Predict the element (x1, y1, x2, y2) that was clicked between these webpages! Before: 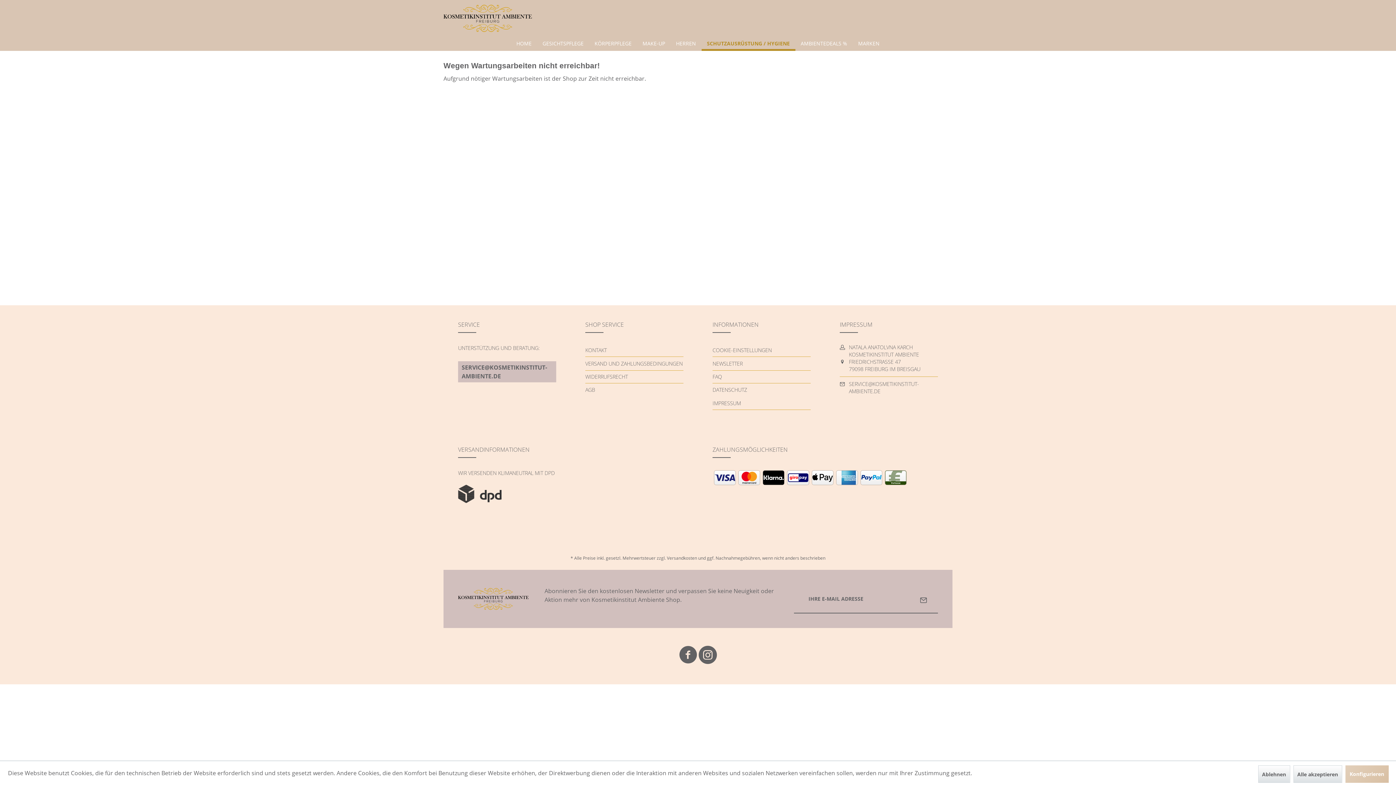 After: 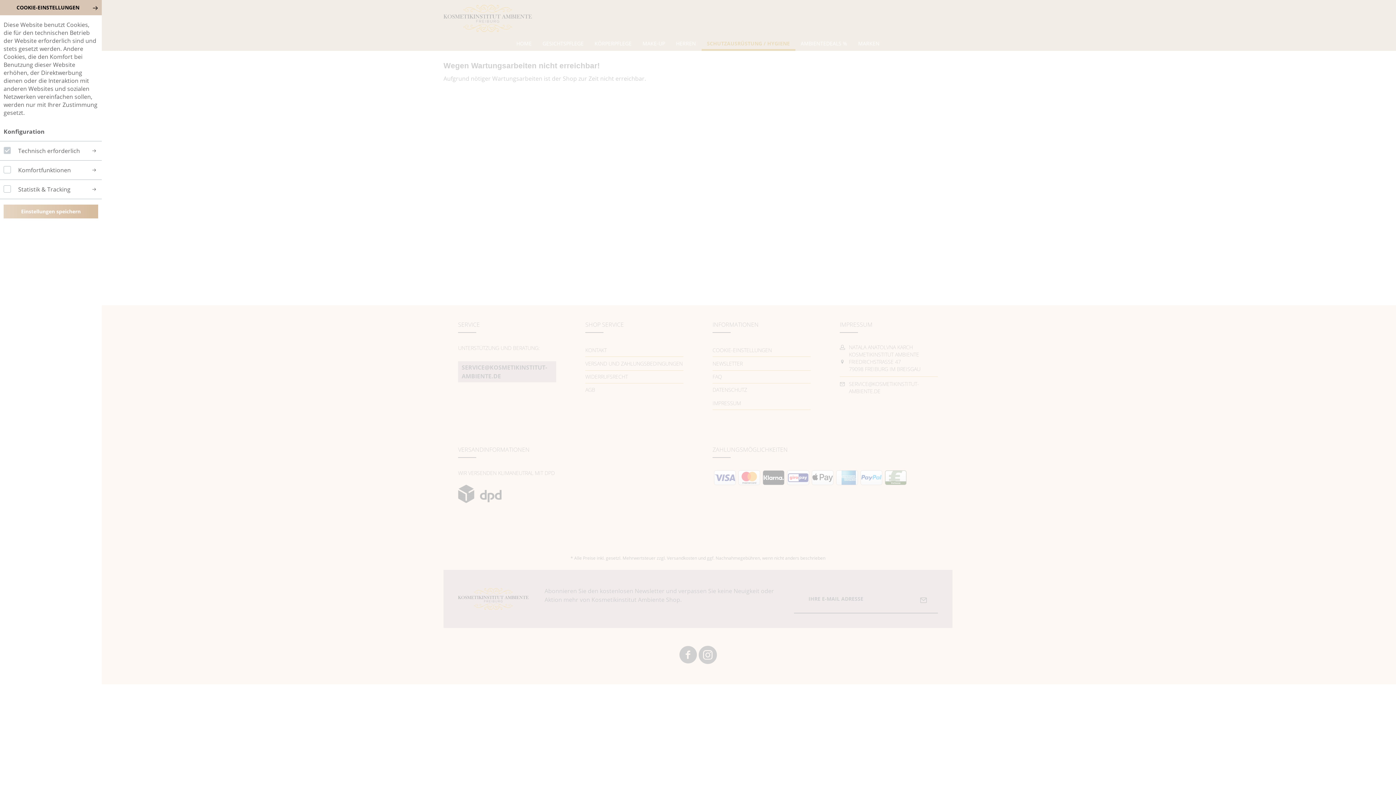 Action: label: COOKIE-EINSTELLUNGEN bbox: (712, 345, 772, 356)